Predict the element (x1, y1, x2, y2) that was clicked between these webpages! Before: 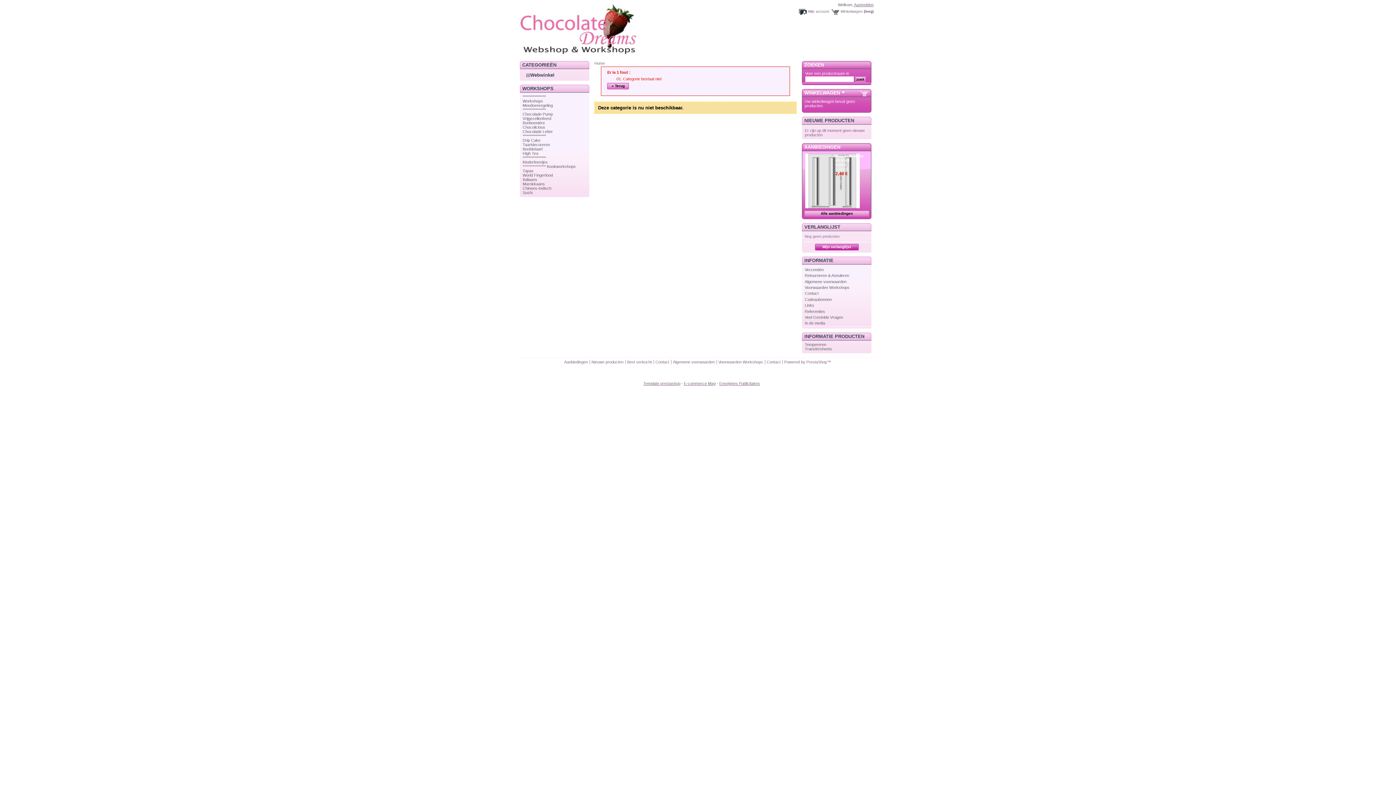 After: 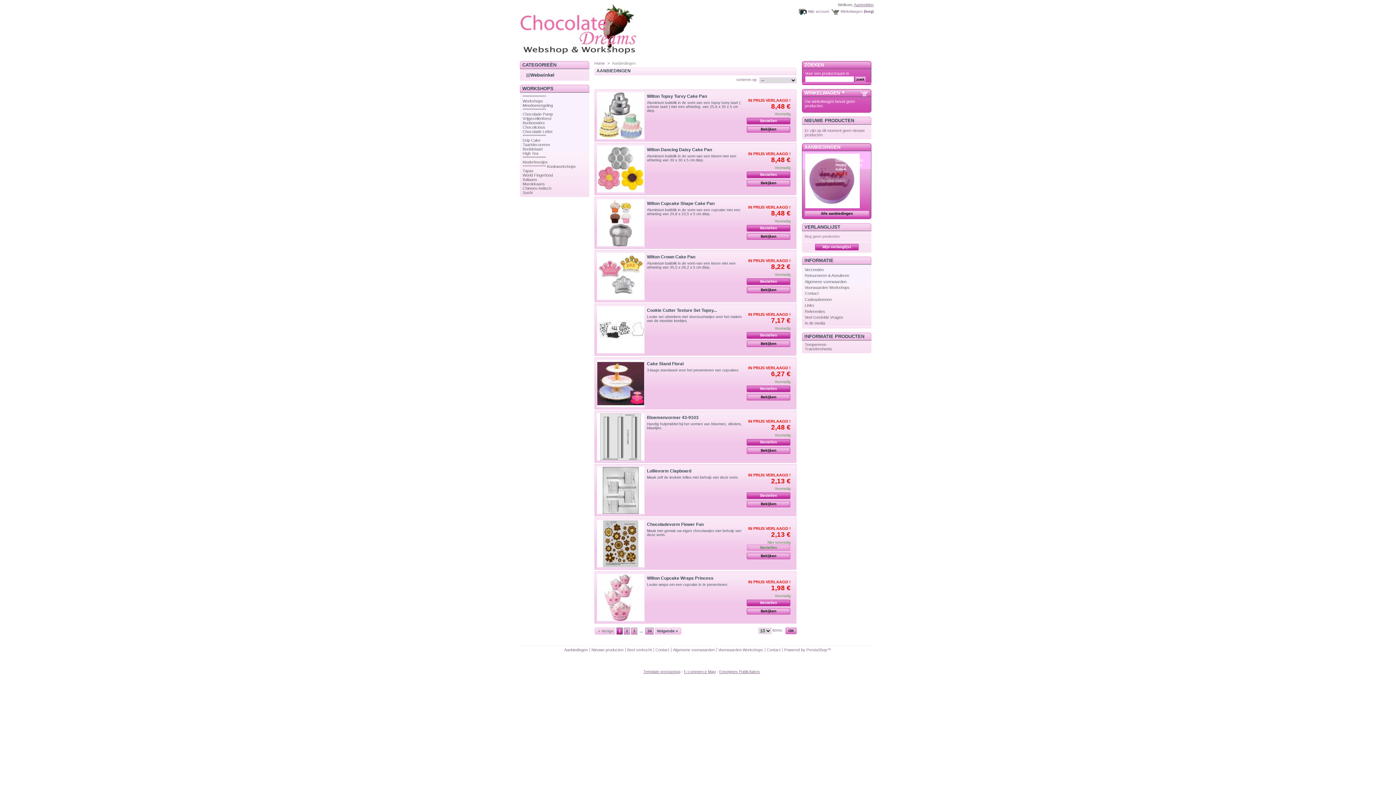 Action: bbox: (804, 210, 869, 217) label: Alle aanbiedingen